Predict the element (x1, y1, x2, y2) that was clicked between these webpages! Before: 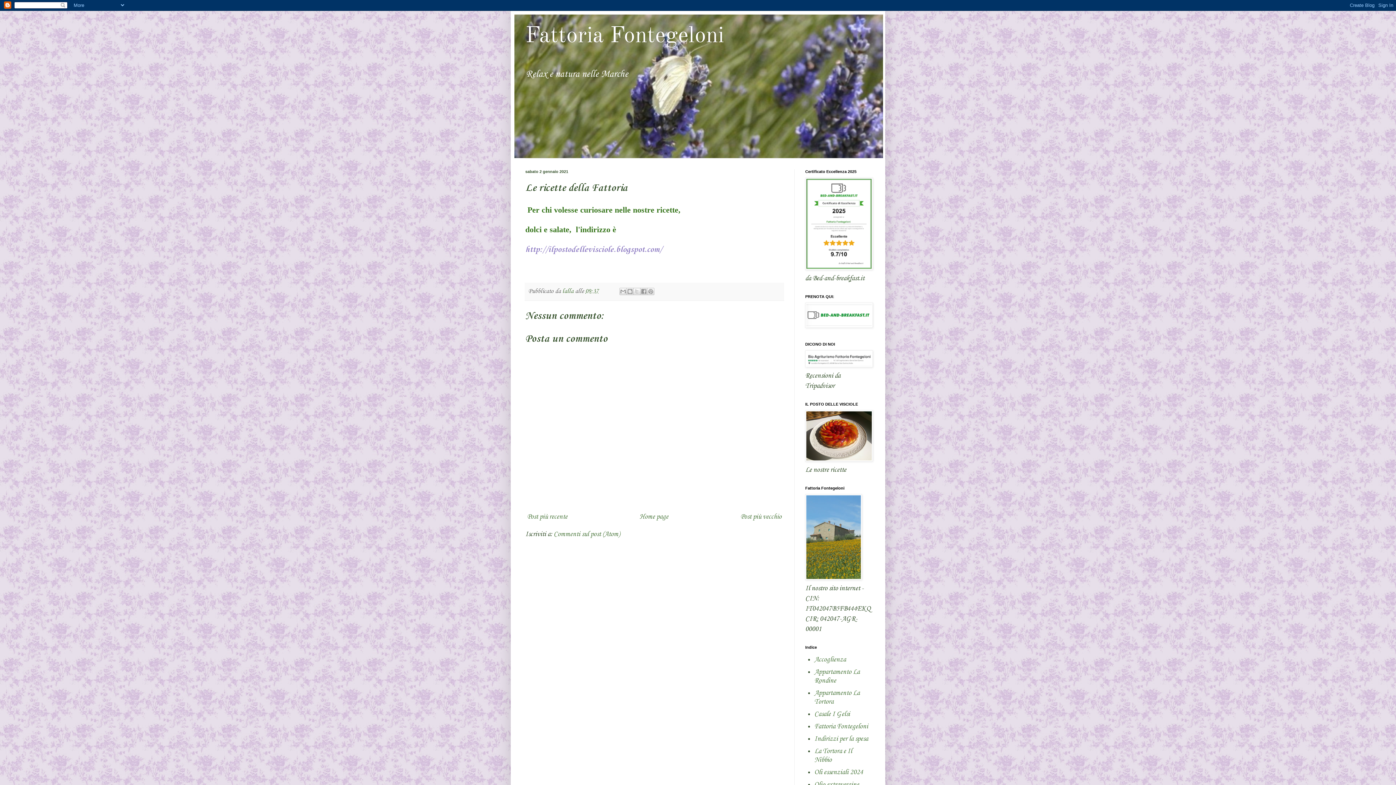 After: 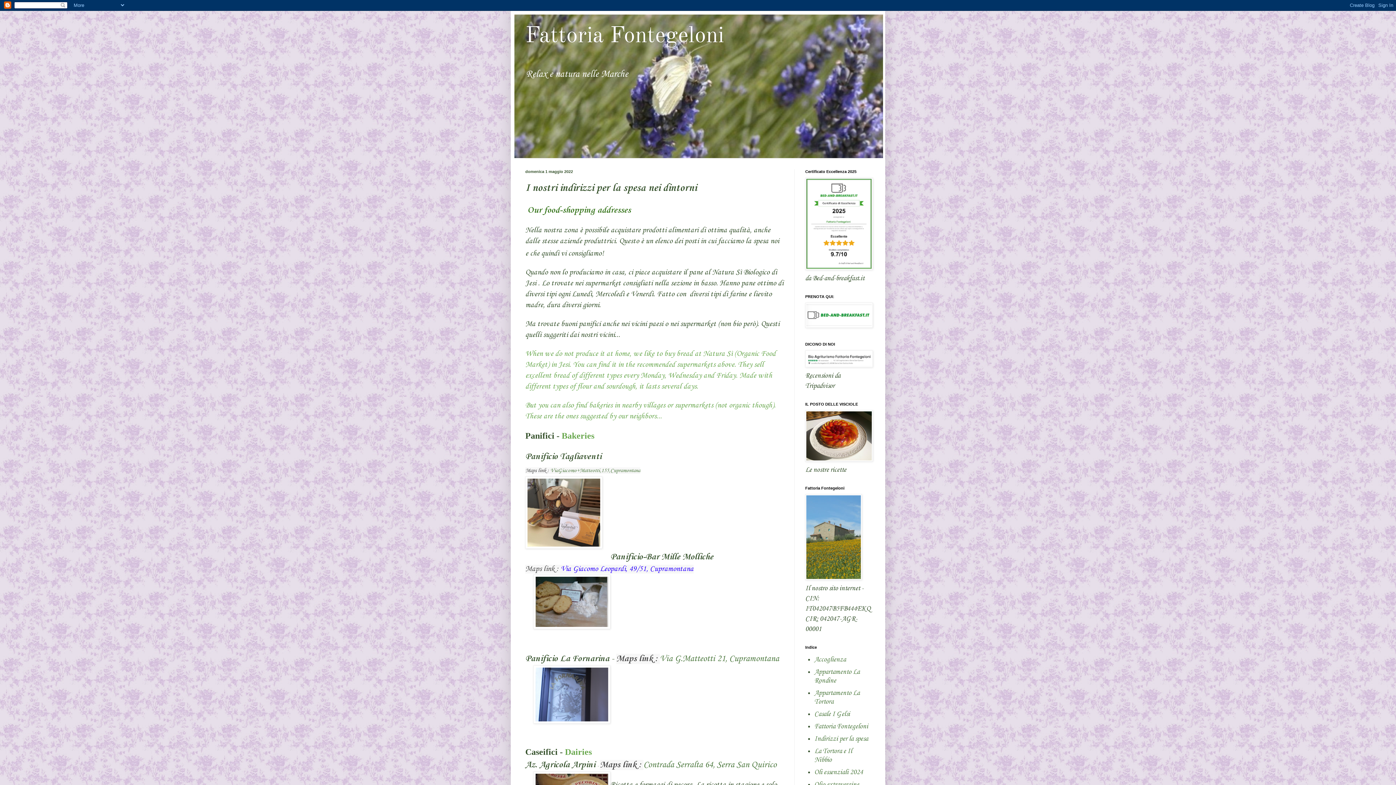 Action: bbox: (525, 511, 569, 522) label: Post più recente